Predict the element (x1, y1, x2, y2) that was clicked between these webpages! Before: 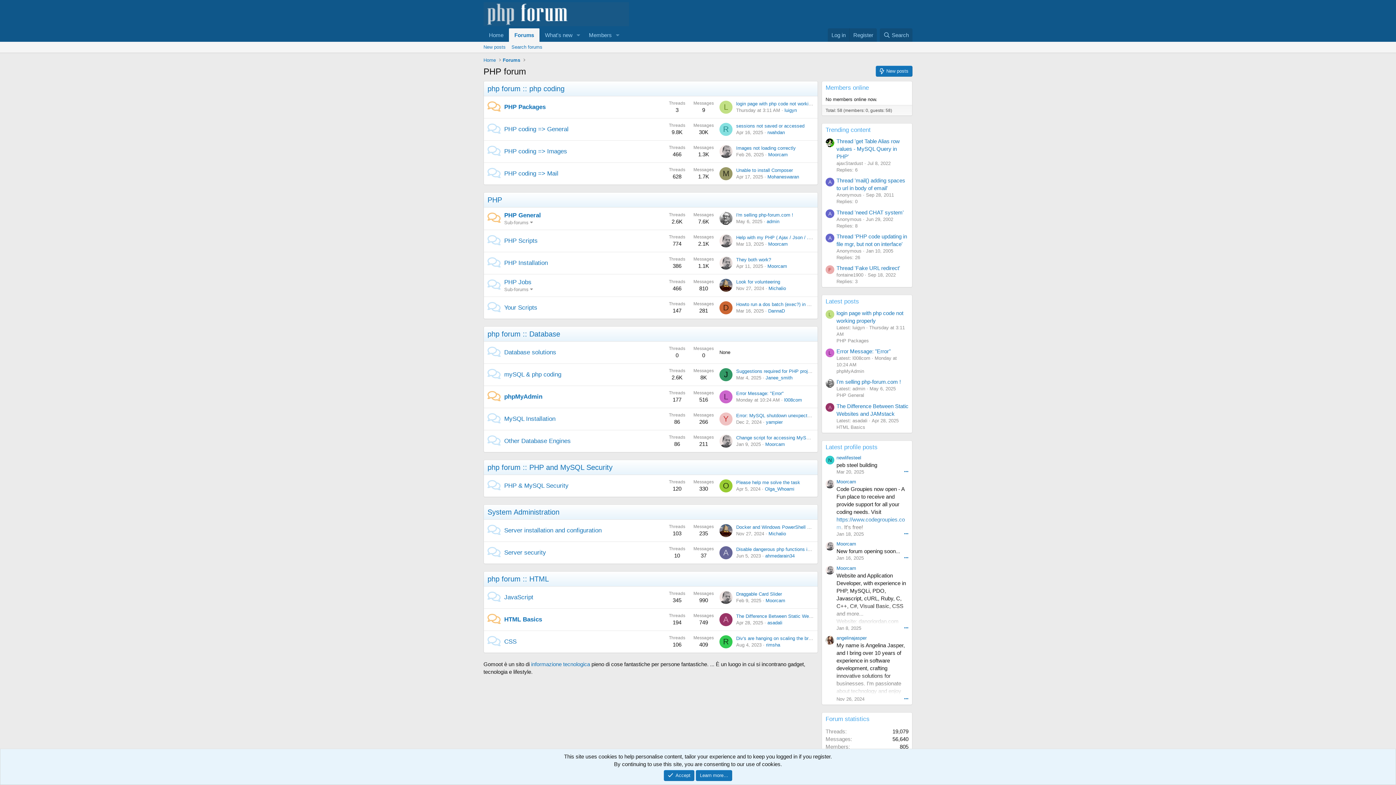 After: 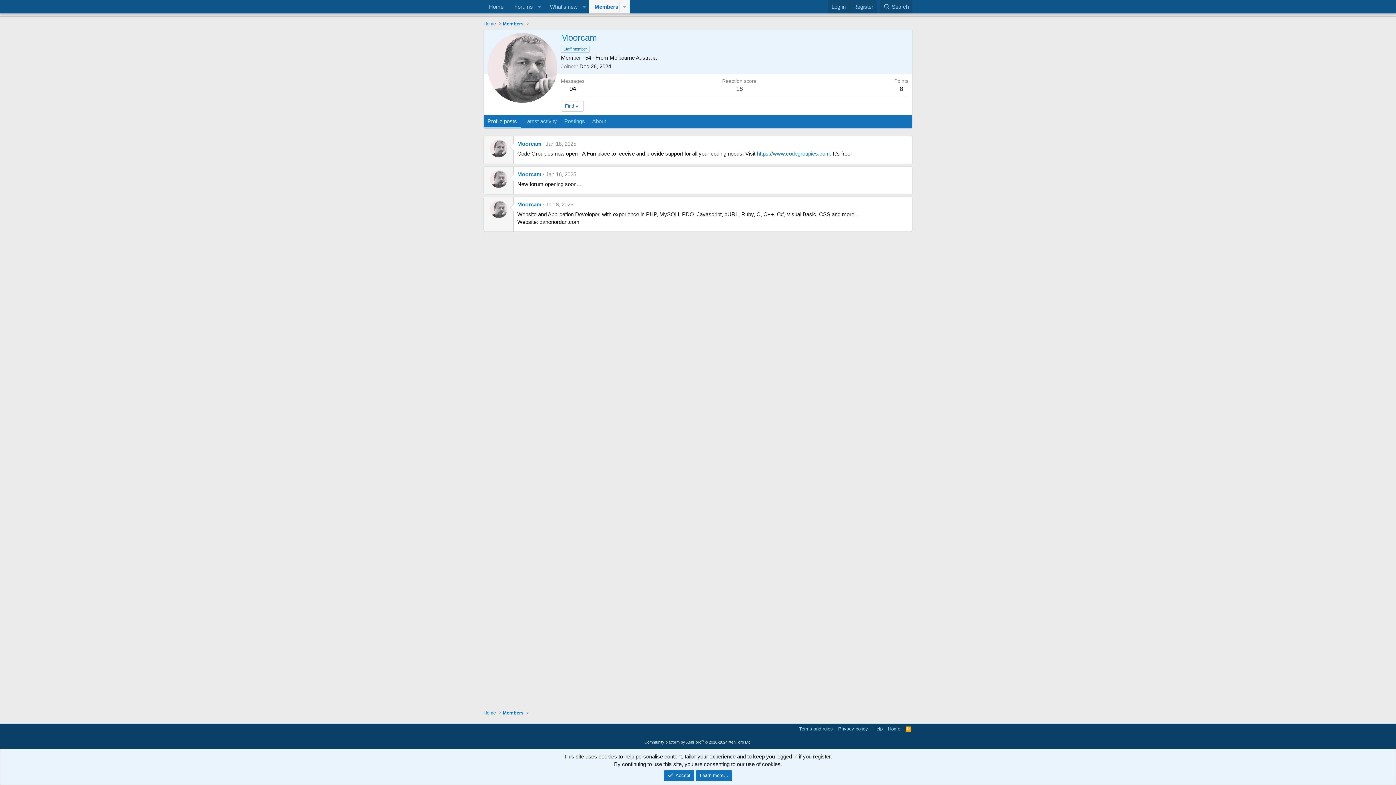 Action: label: Jan 16, 2025 bbox: (836, 555, 864, 561)